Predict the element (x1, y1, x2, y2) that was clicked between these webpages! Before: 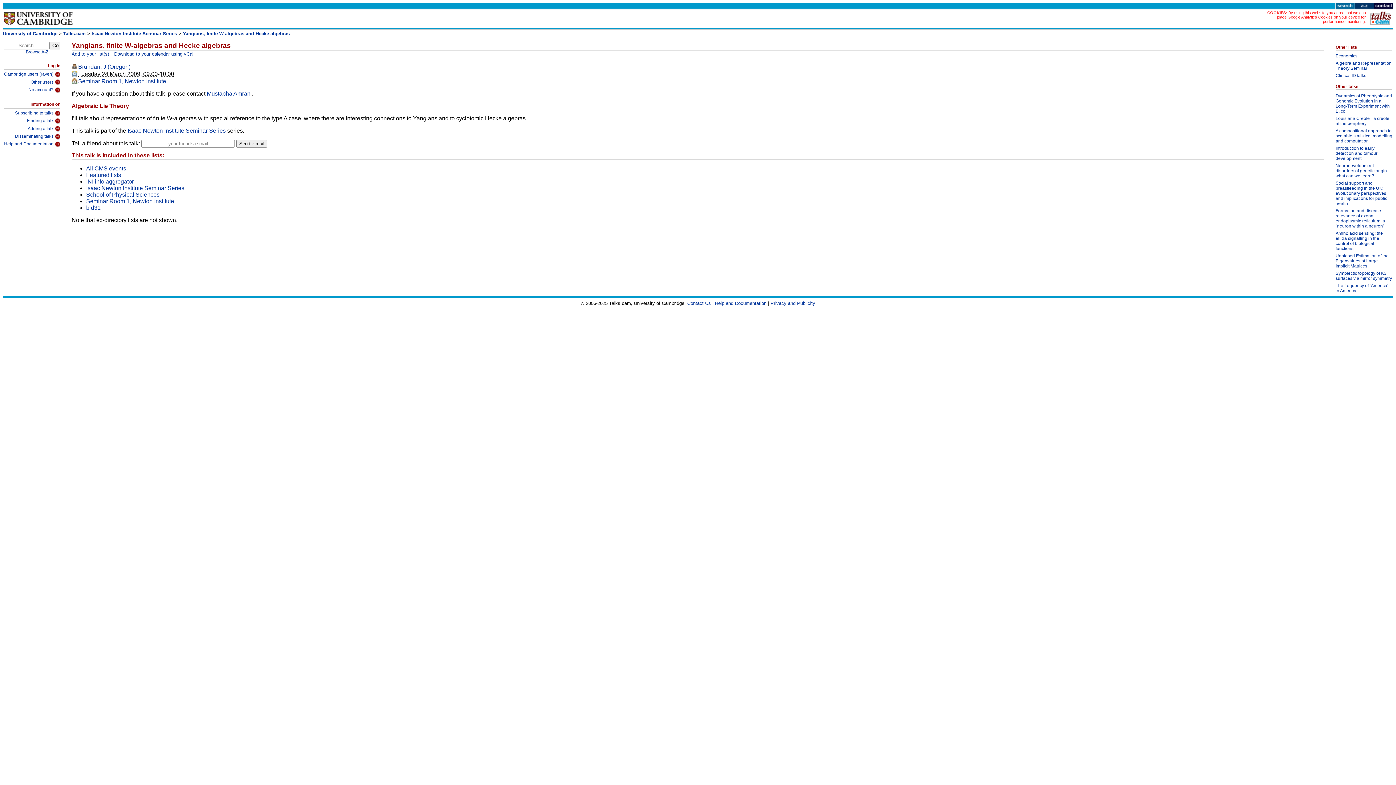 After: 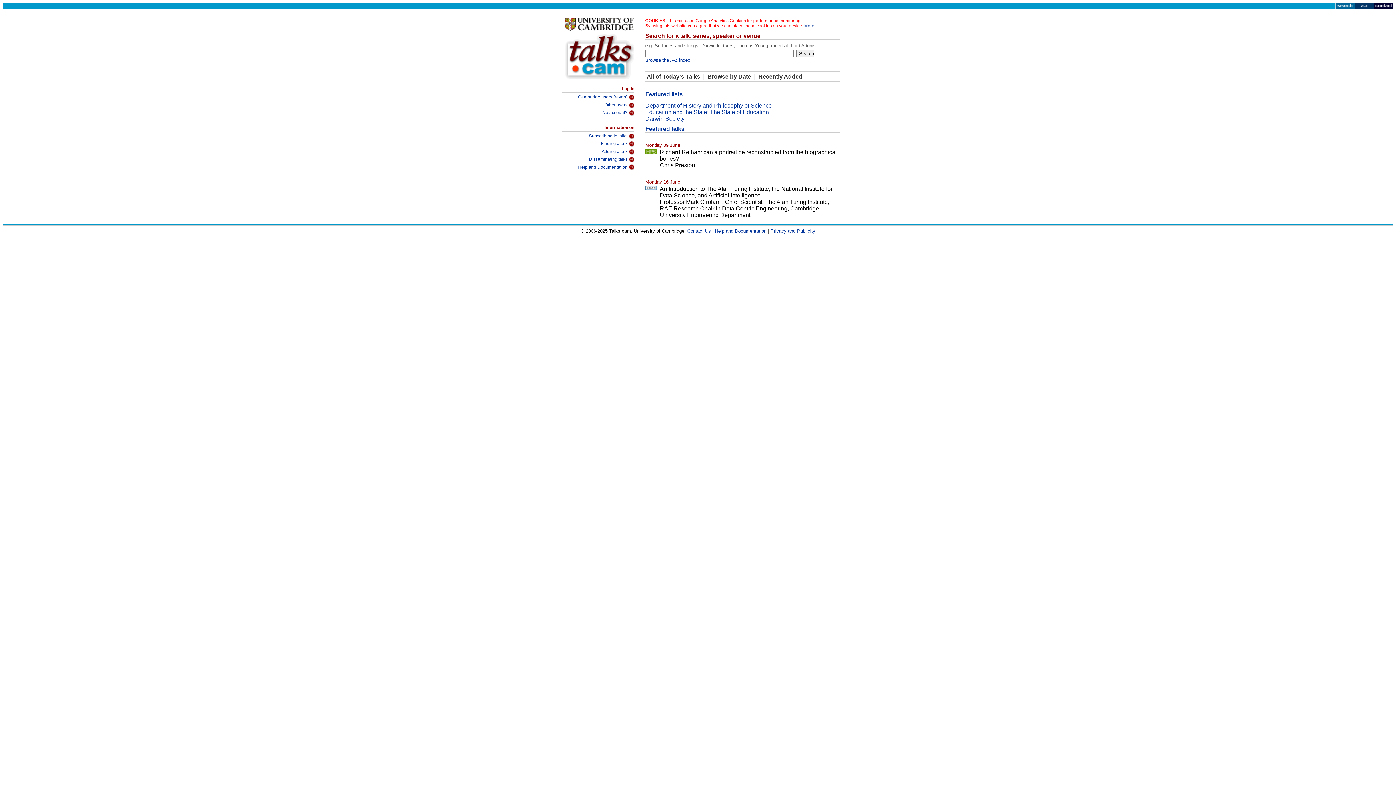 Action: bbox: (1370, 20, 1392, 26)